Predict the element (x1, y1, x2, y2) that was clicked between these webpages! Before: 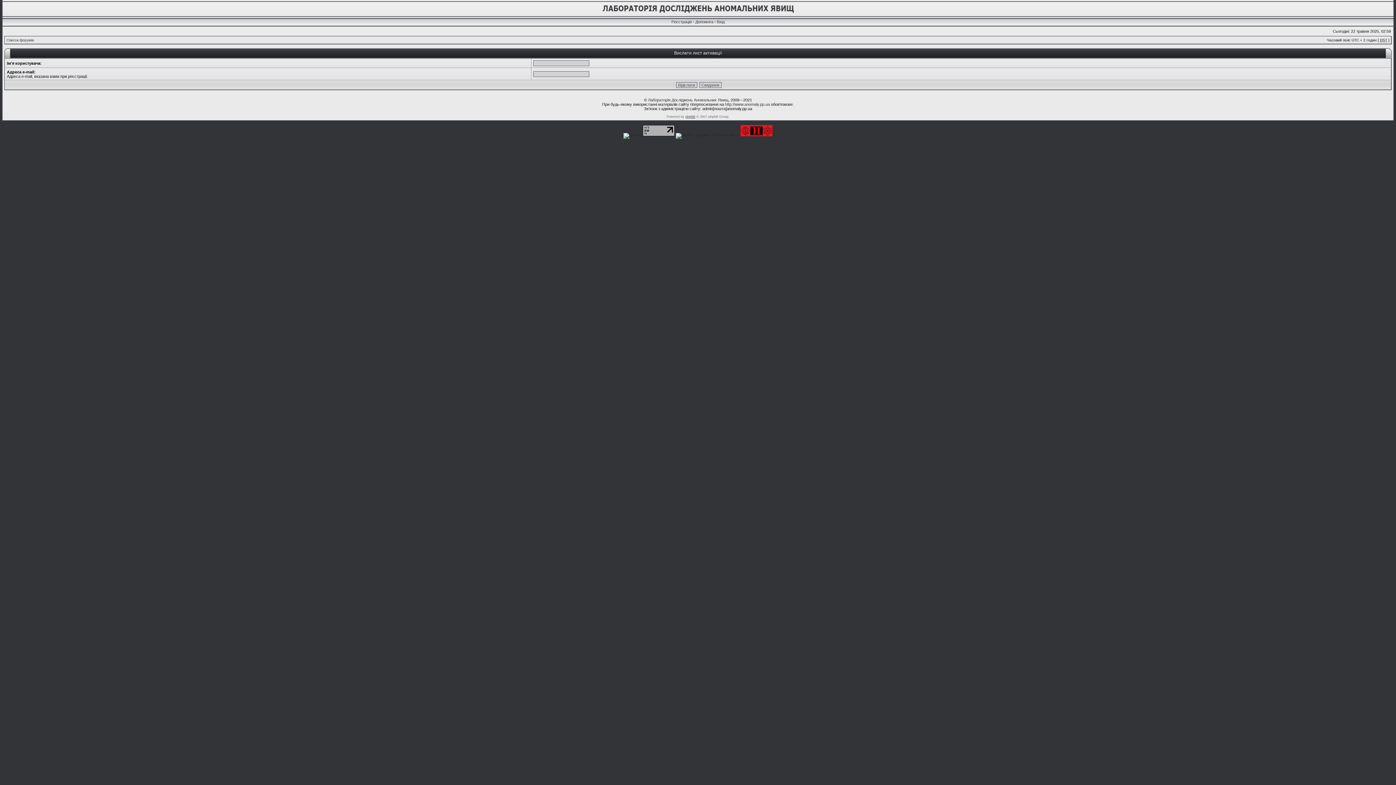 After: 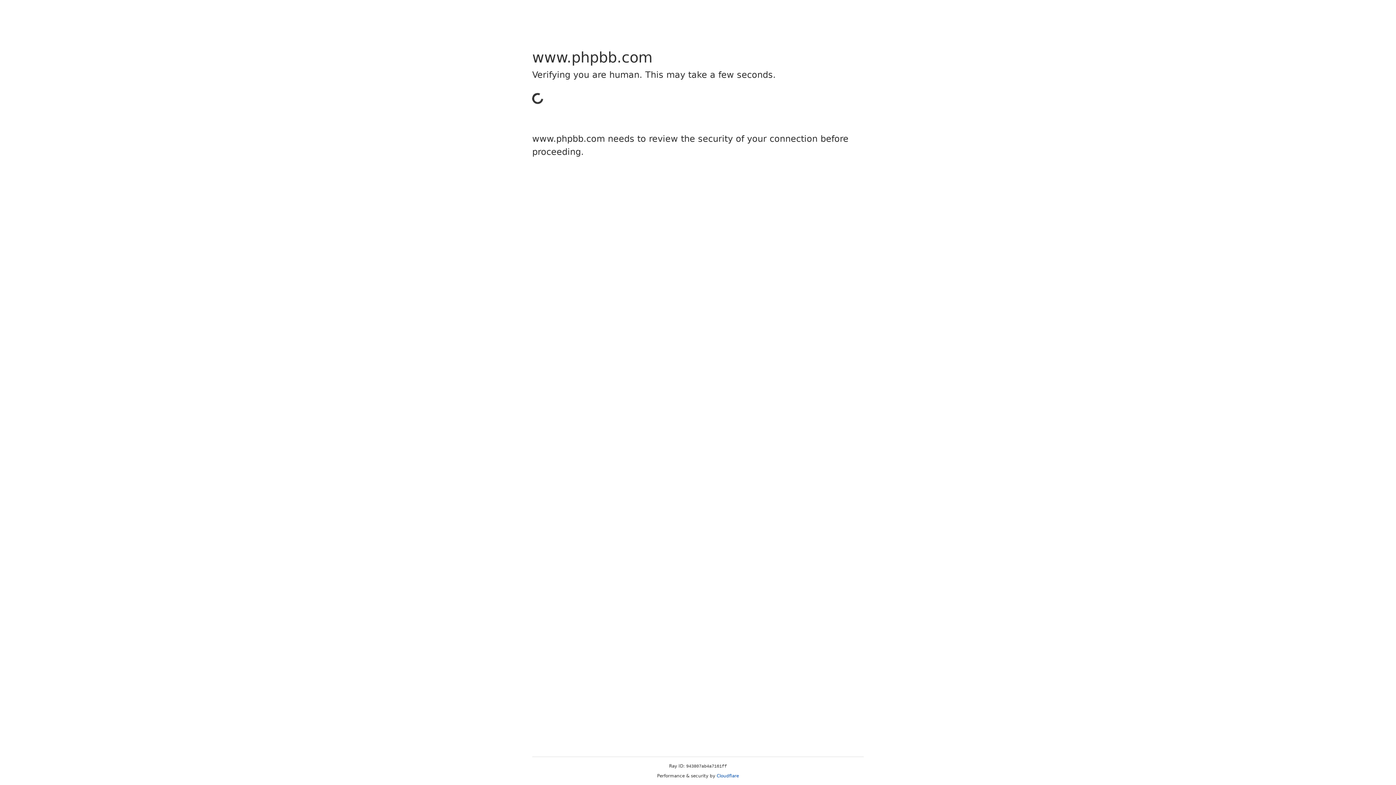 Action: label: phpBB bbox: (685, 114, 695, 118)